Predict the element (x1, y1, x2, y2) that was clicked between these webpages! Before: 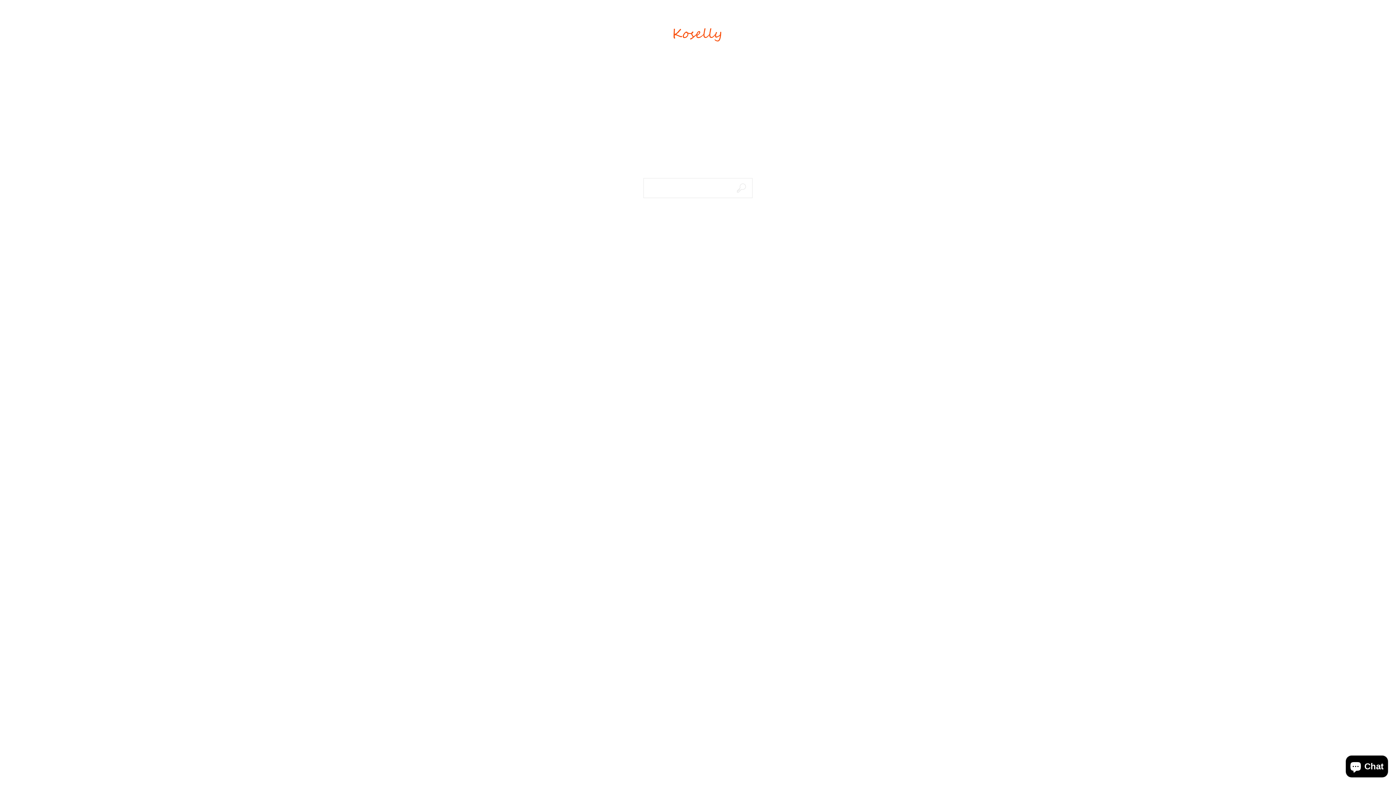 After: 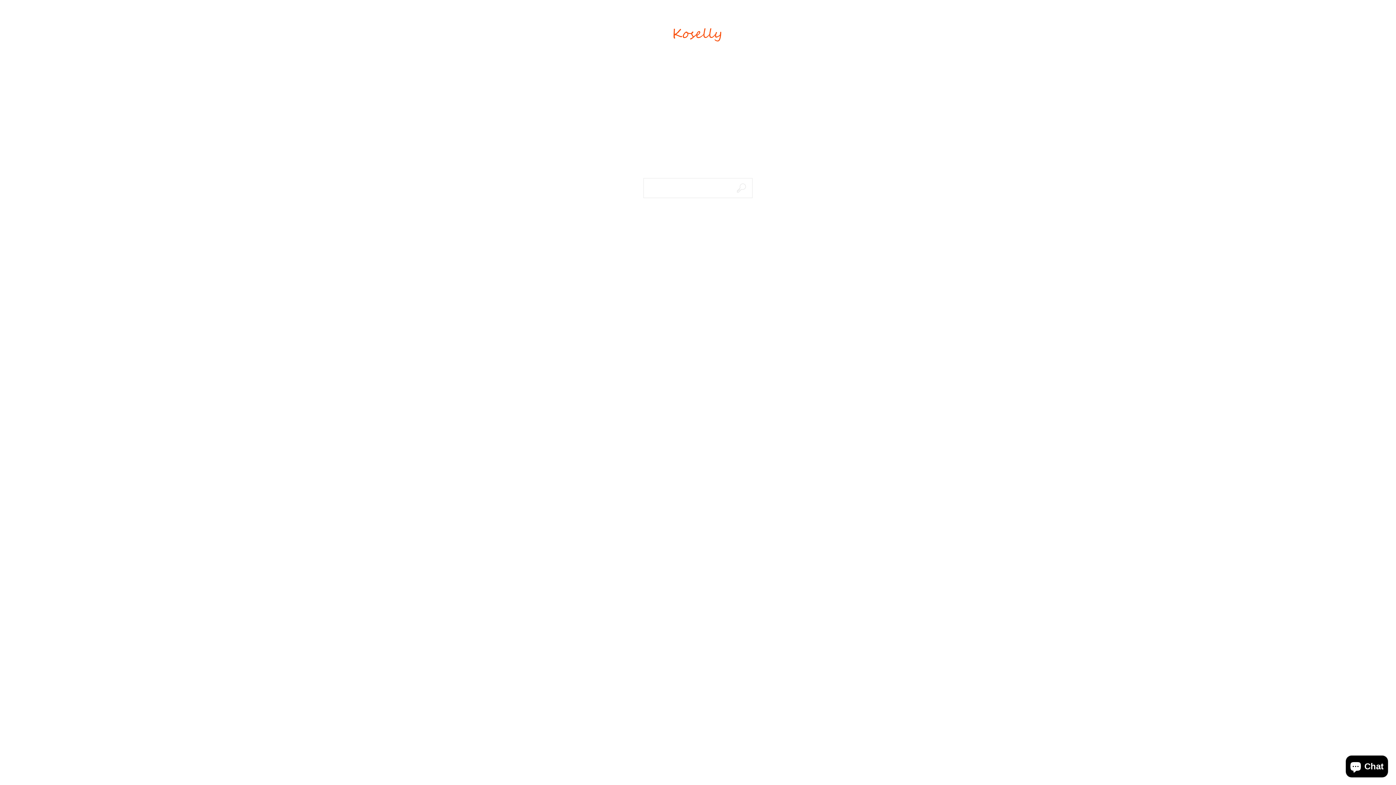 Action: bbox: (668, 260, 674, 267)